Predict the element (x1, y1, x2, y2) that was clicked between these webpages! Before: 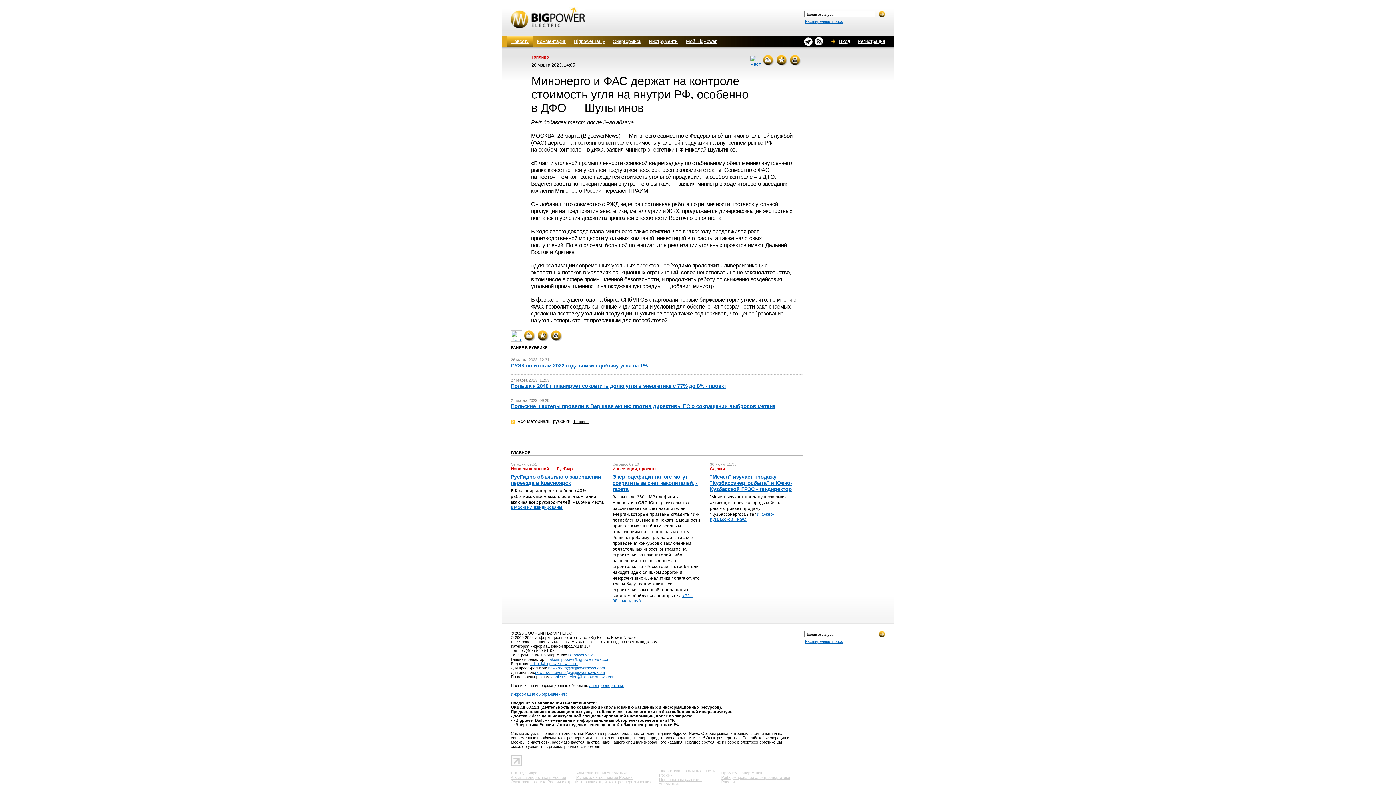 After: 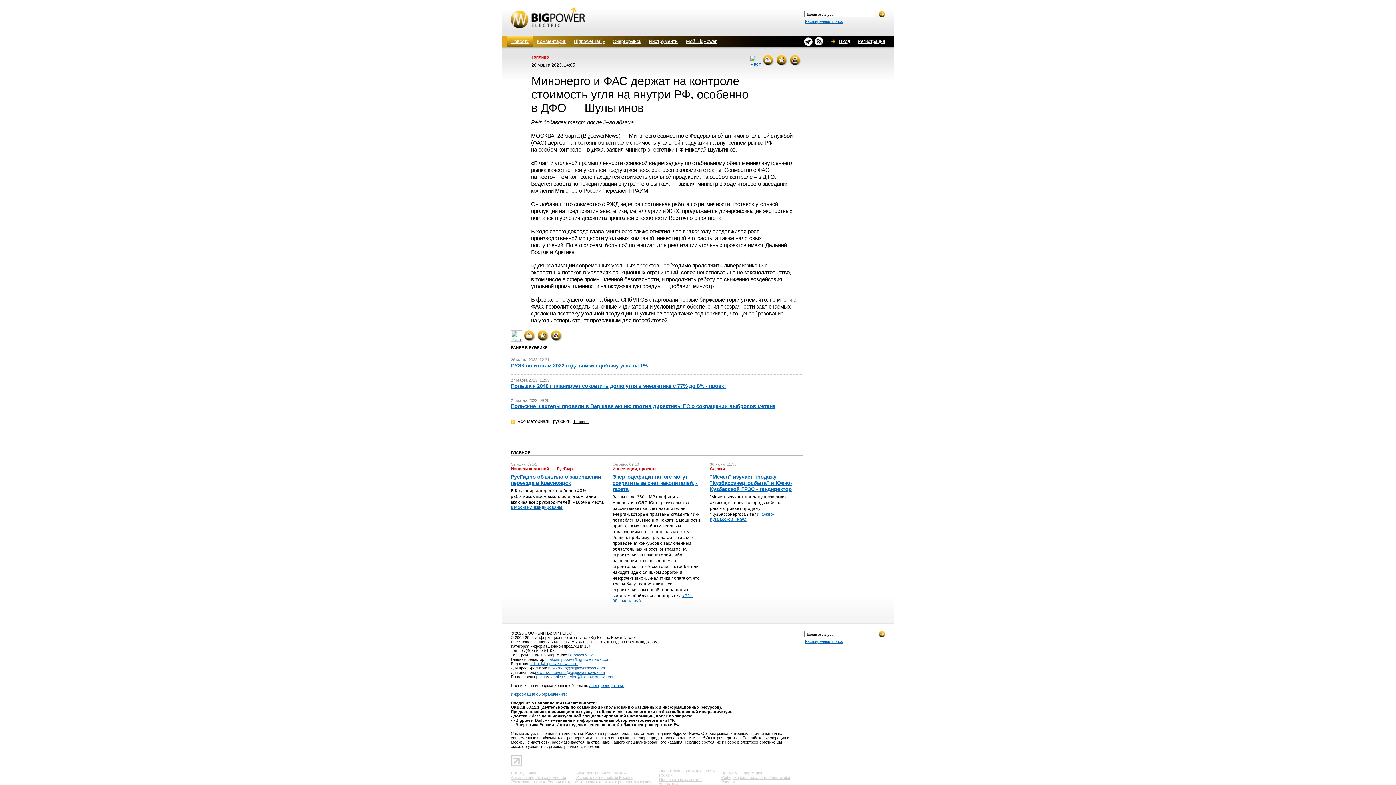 Action: bbox: (814, 38, 823, 43)